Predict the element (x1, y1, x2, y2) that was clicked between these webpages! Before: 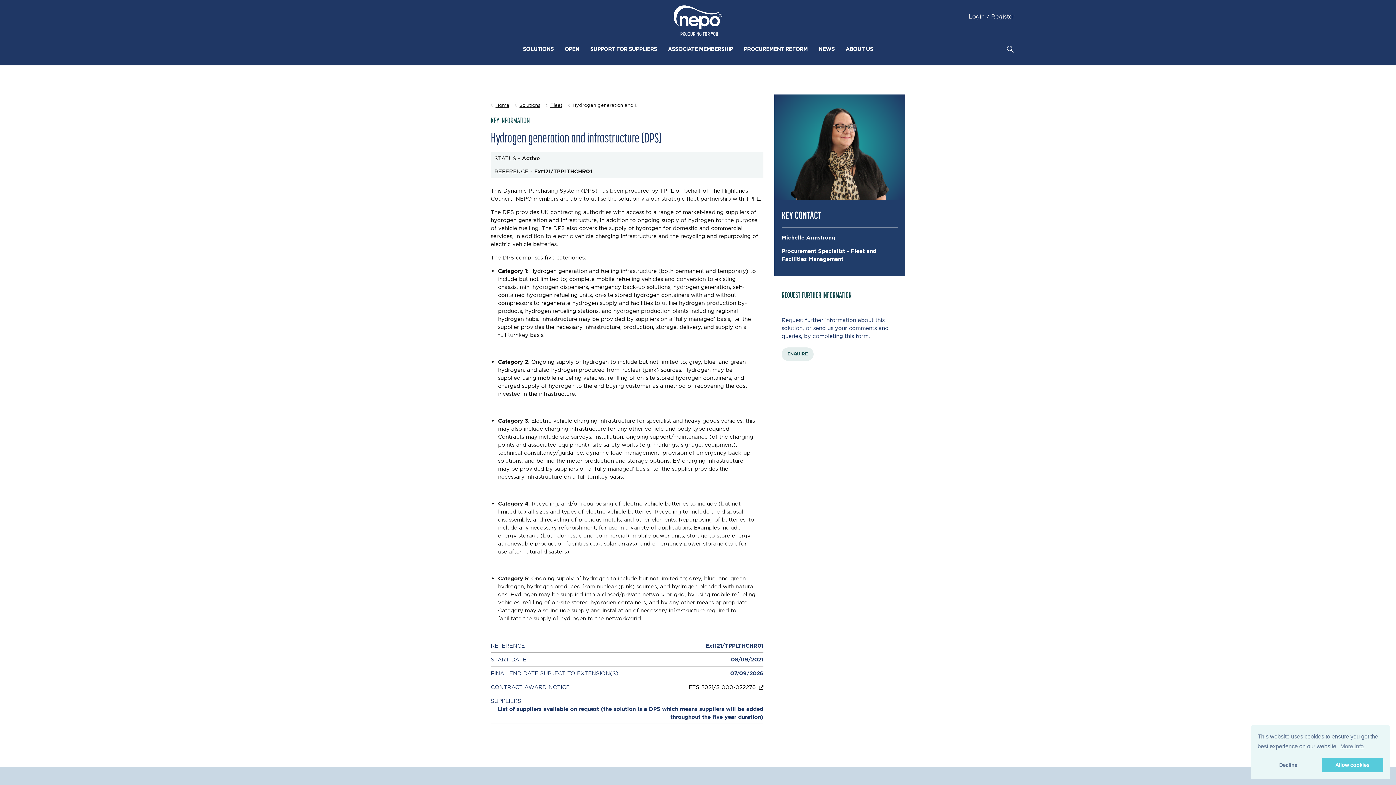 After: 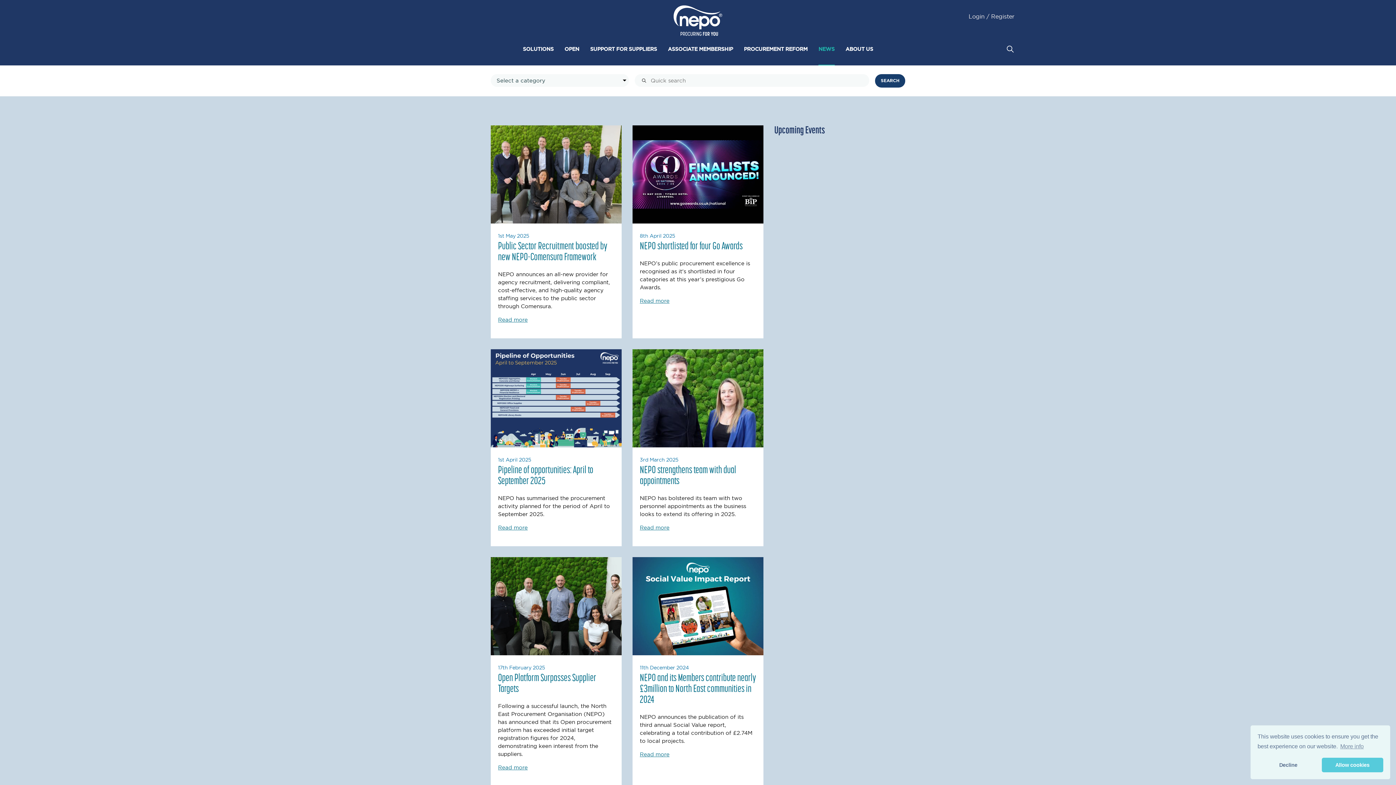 Action: label: NEWS bbox: (813, 32, 840, 65)